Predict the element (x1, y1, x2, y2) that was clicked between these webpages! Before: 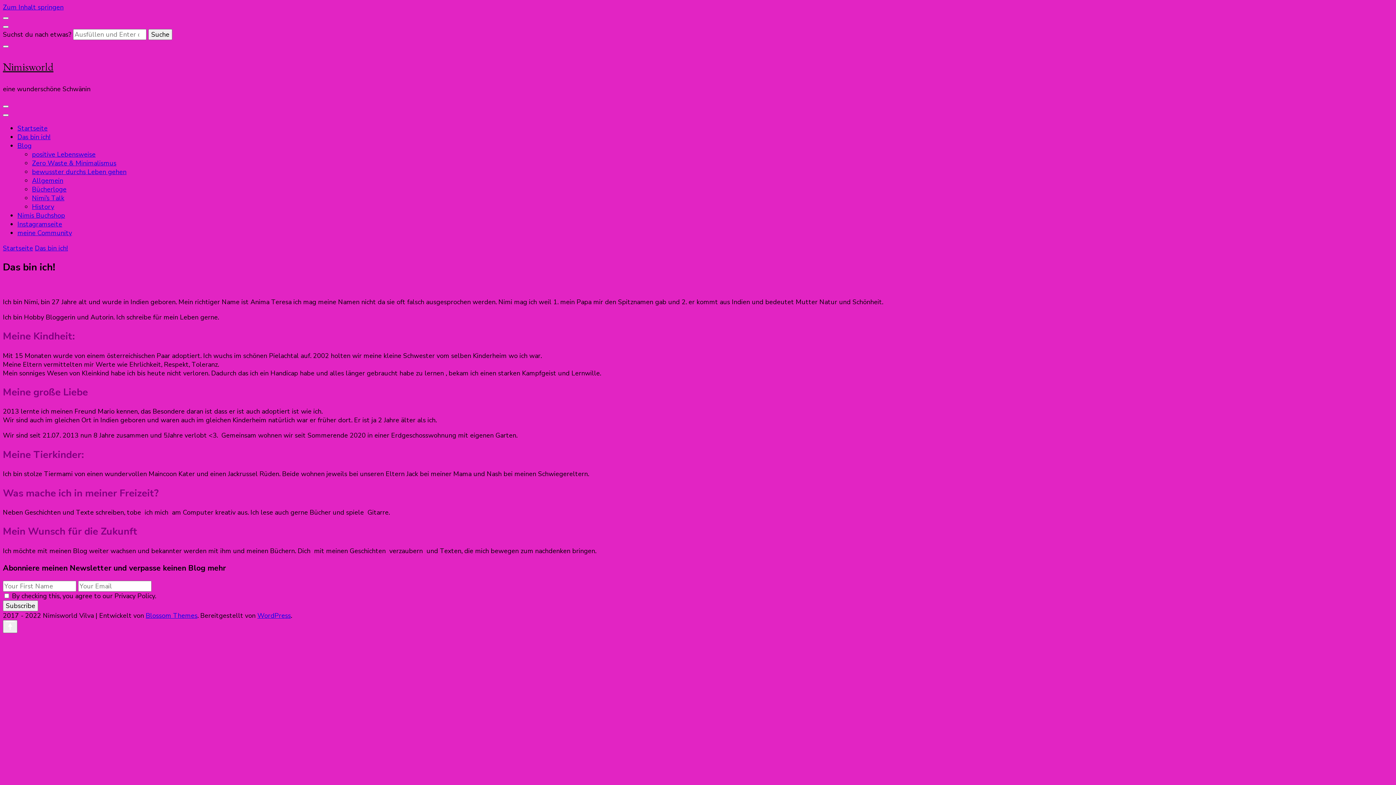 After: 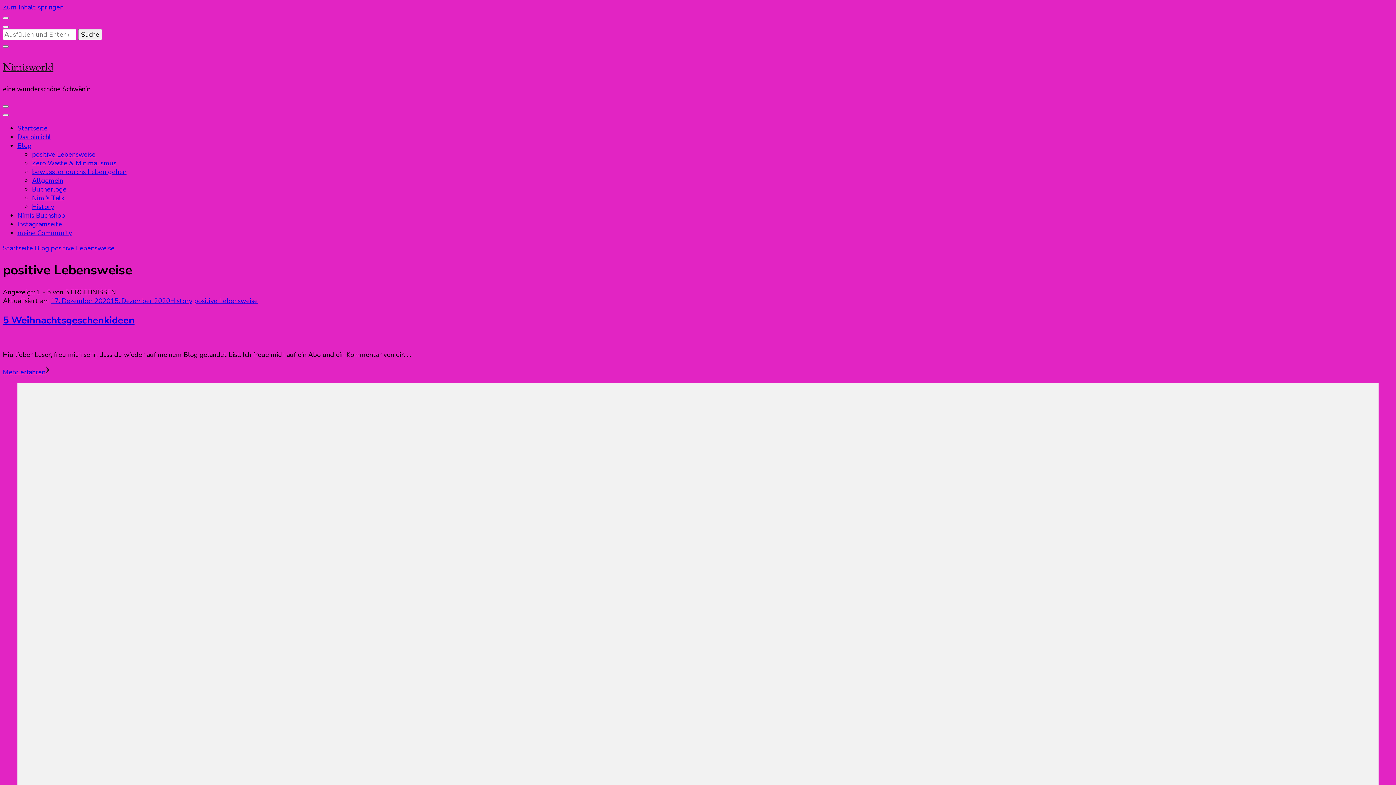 Action: bbox: (32, 150, 95, 158) label: positive Lebensweise